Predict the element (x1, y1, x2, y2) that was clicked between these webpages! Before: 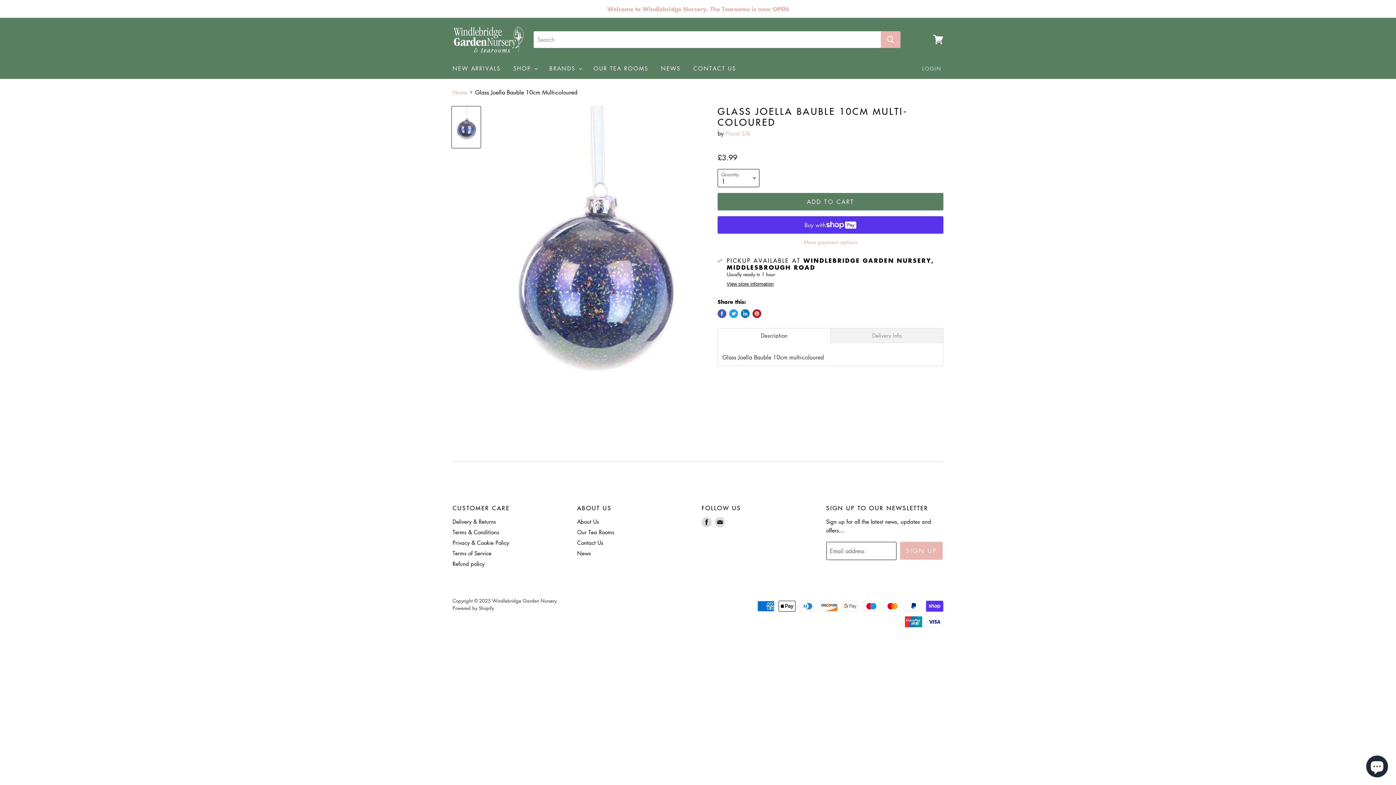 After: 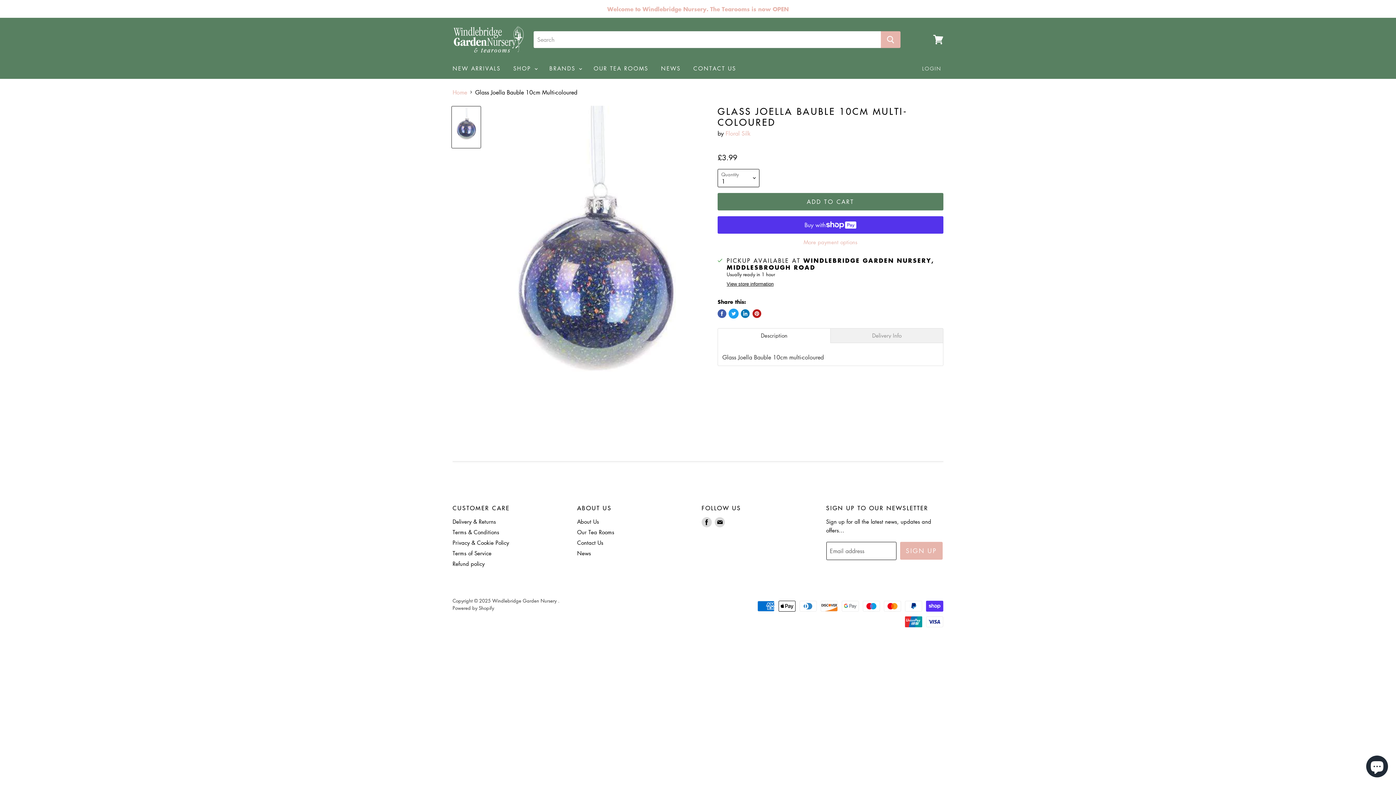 Action: label: Tweet on Twitter bbox: (729, 309, 738, 318)